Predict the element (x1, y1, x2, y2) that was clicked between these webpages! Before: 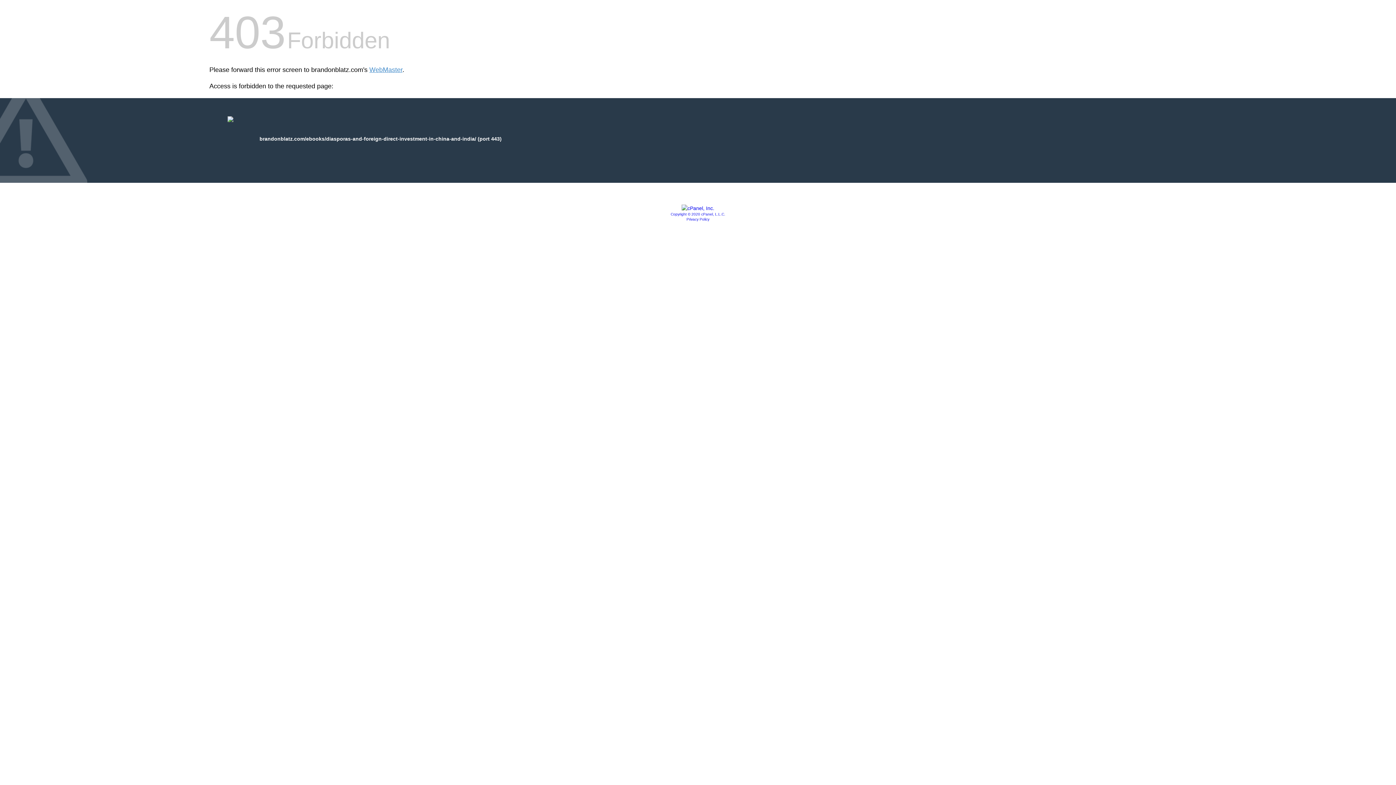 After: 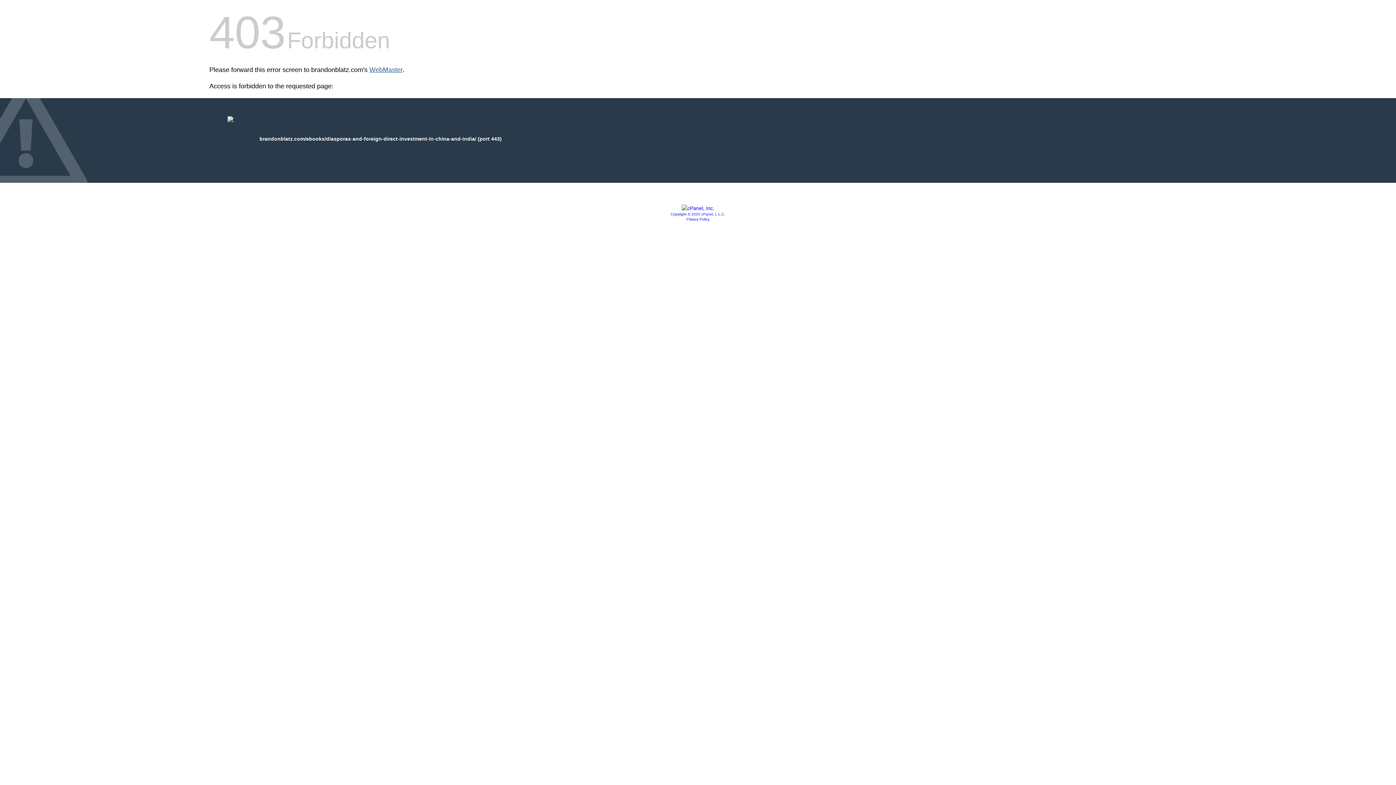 Action: label: WebMaster bbox: (369, 66, 402, 73)